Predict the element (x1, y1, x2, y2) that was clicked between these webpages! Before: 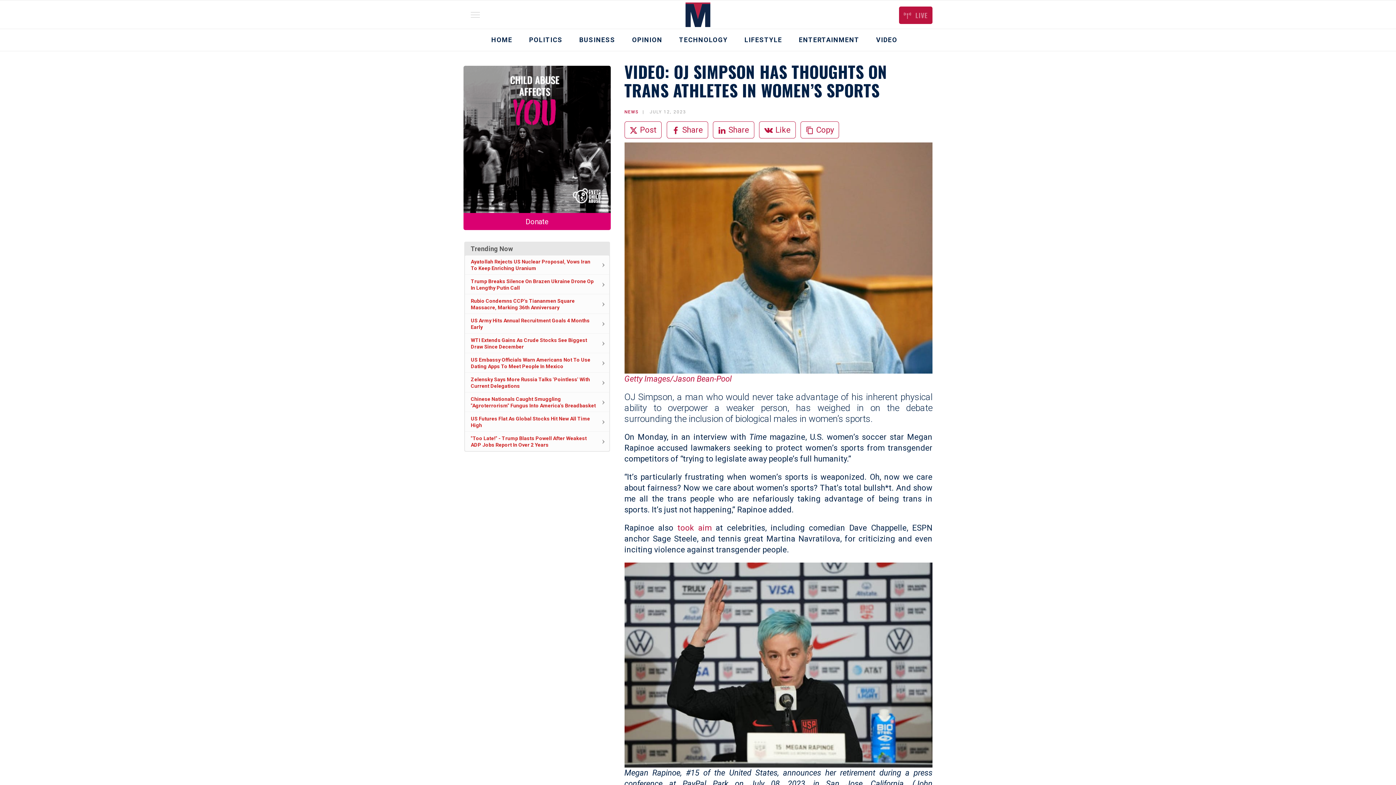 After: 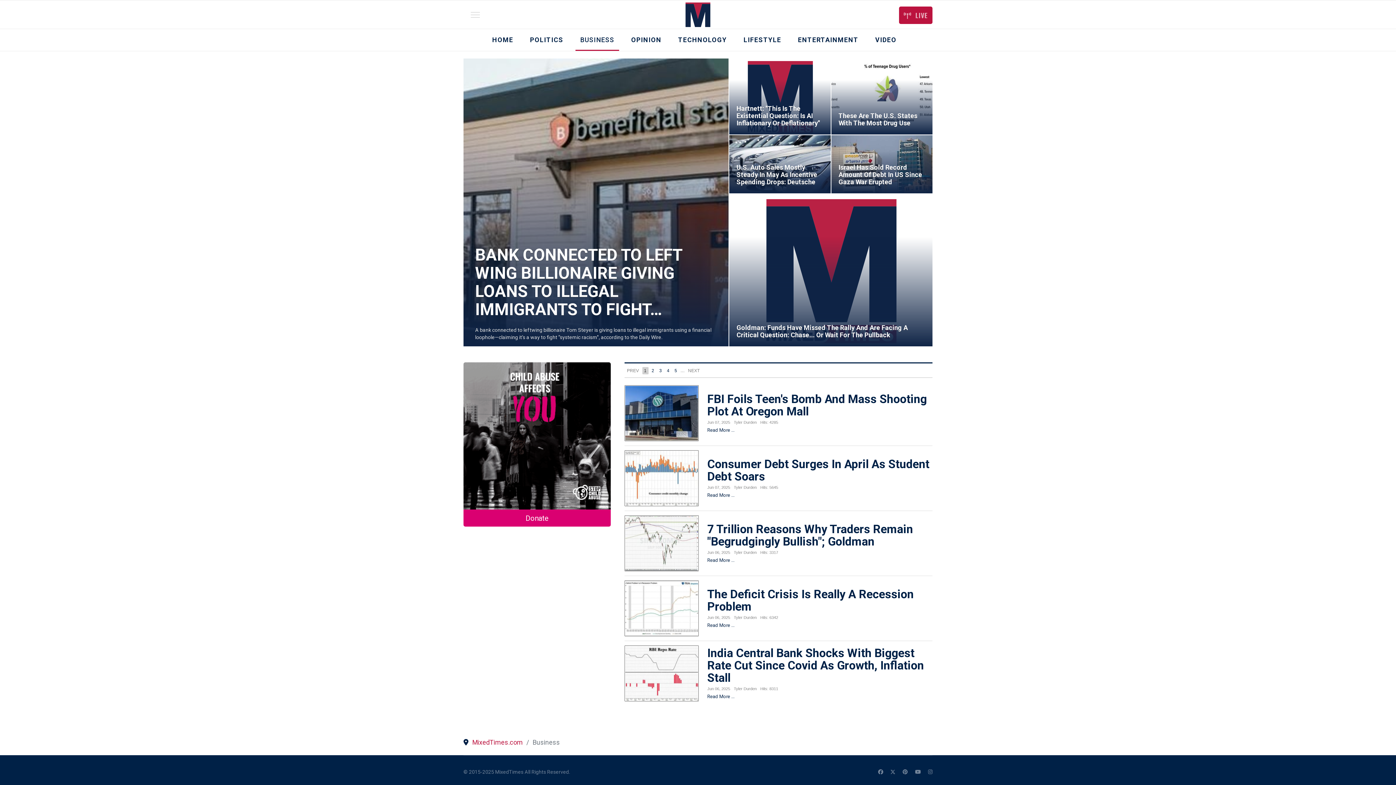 Action: bbox: (574, 29, 620, 50) label: BUSINESS